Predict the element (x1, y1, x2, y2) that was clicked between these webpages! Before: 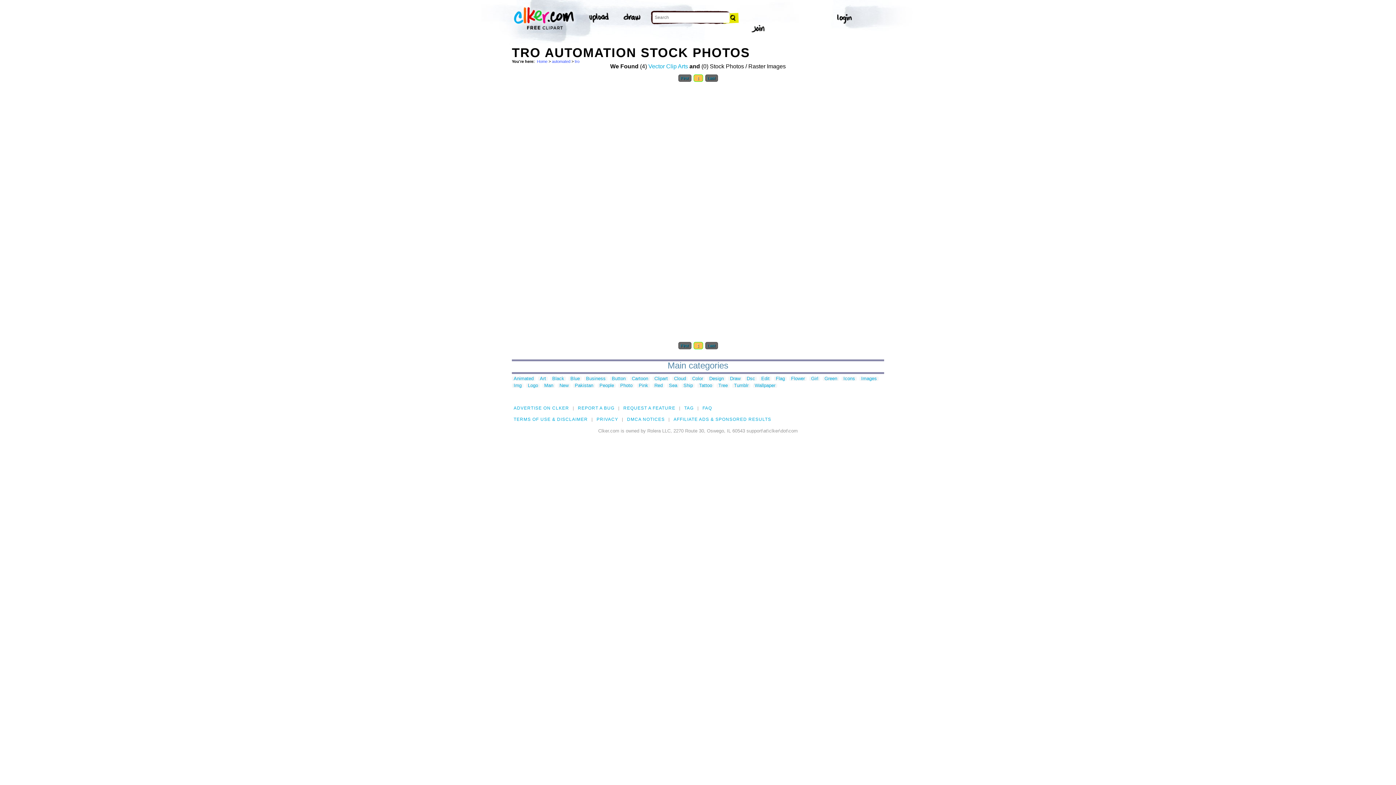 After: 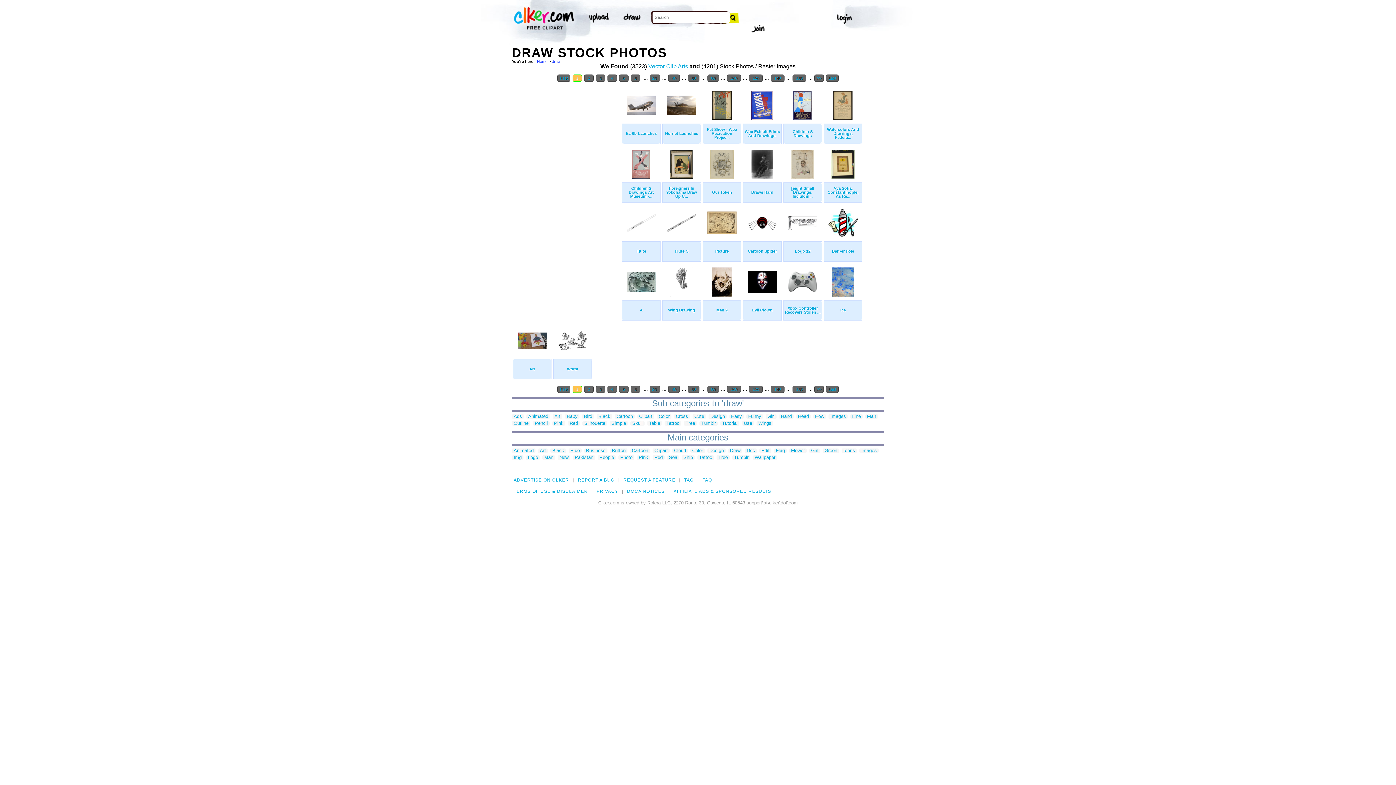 Action: bbox: (728, 376, 742, 381) label: Draw